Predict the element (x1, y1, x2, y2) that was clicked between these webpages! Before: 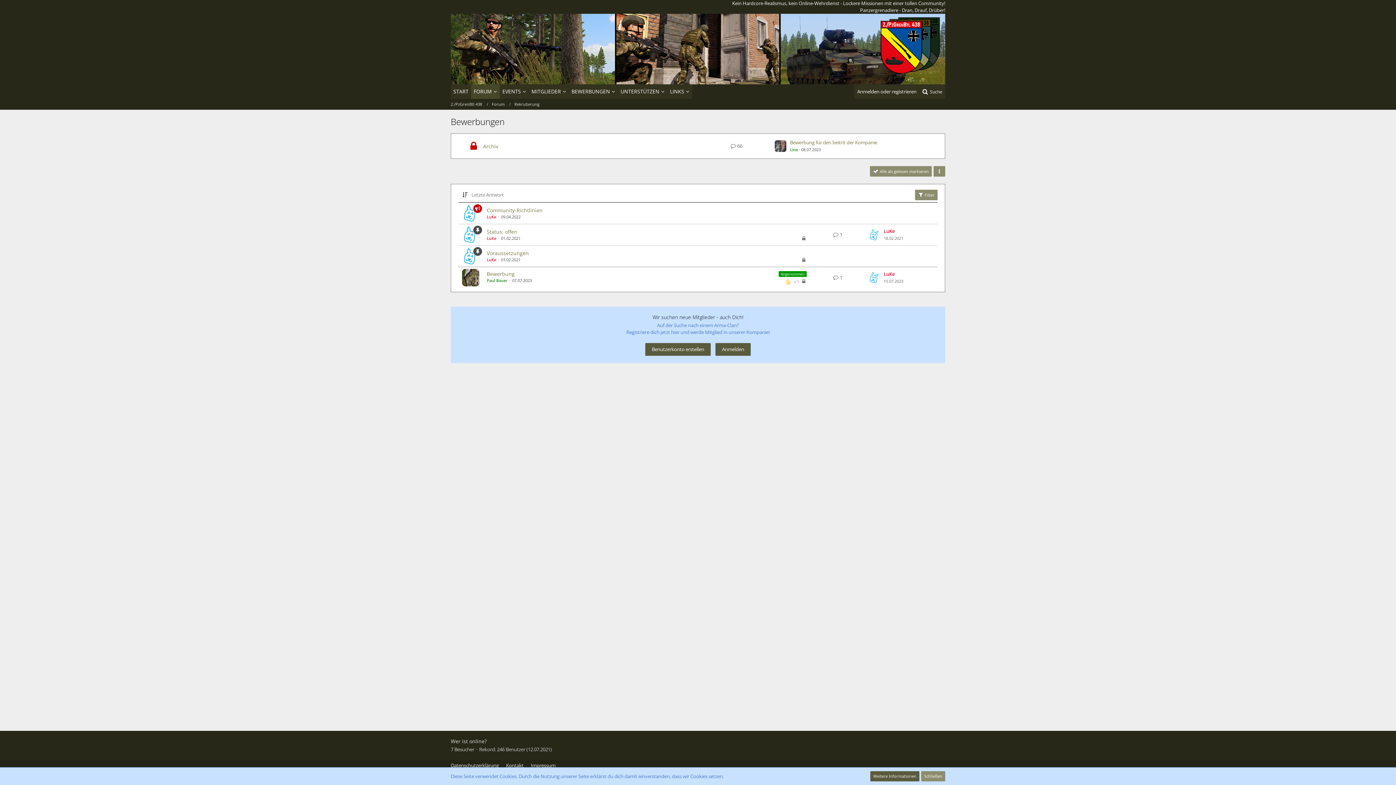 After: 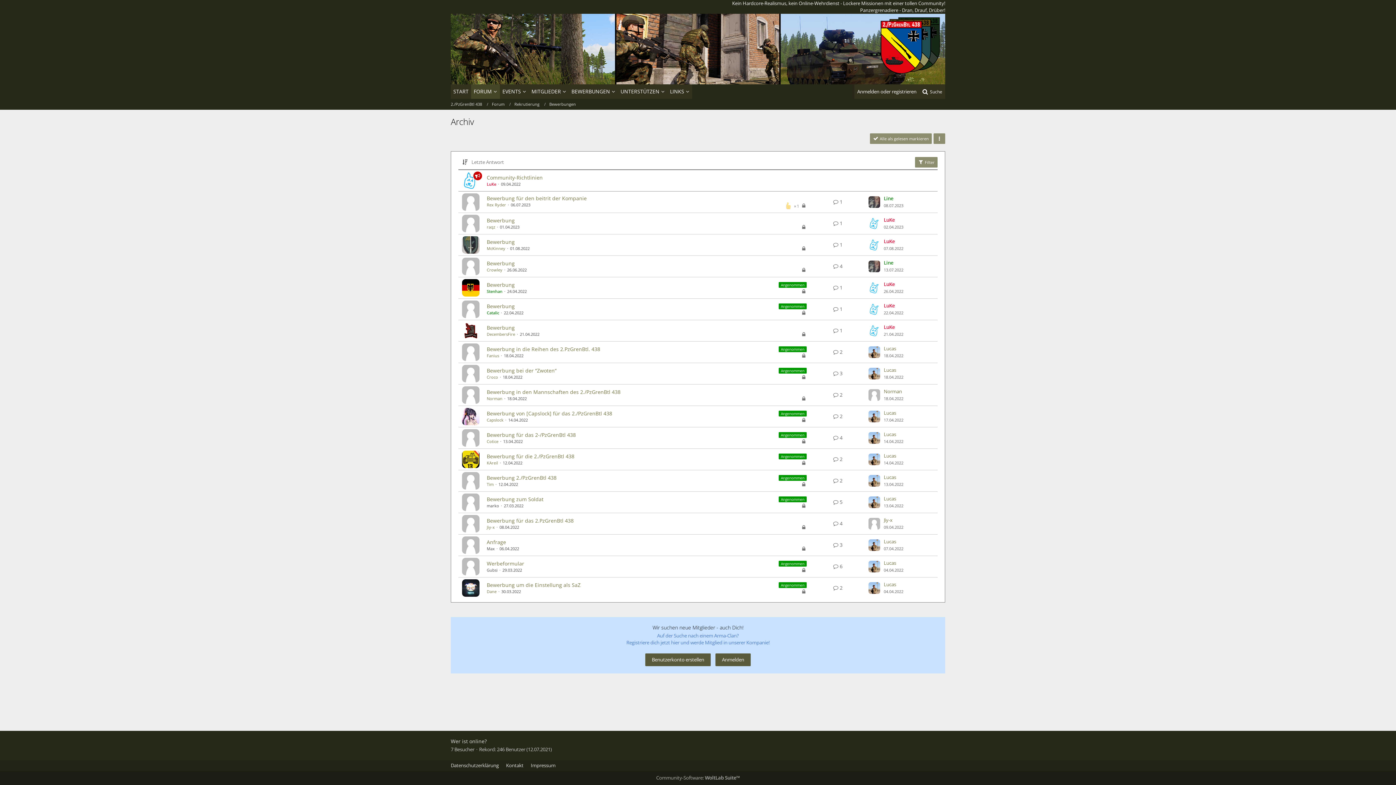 Action: bbox: (483, 142, 498, 149) label: Archiv